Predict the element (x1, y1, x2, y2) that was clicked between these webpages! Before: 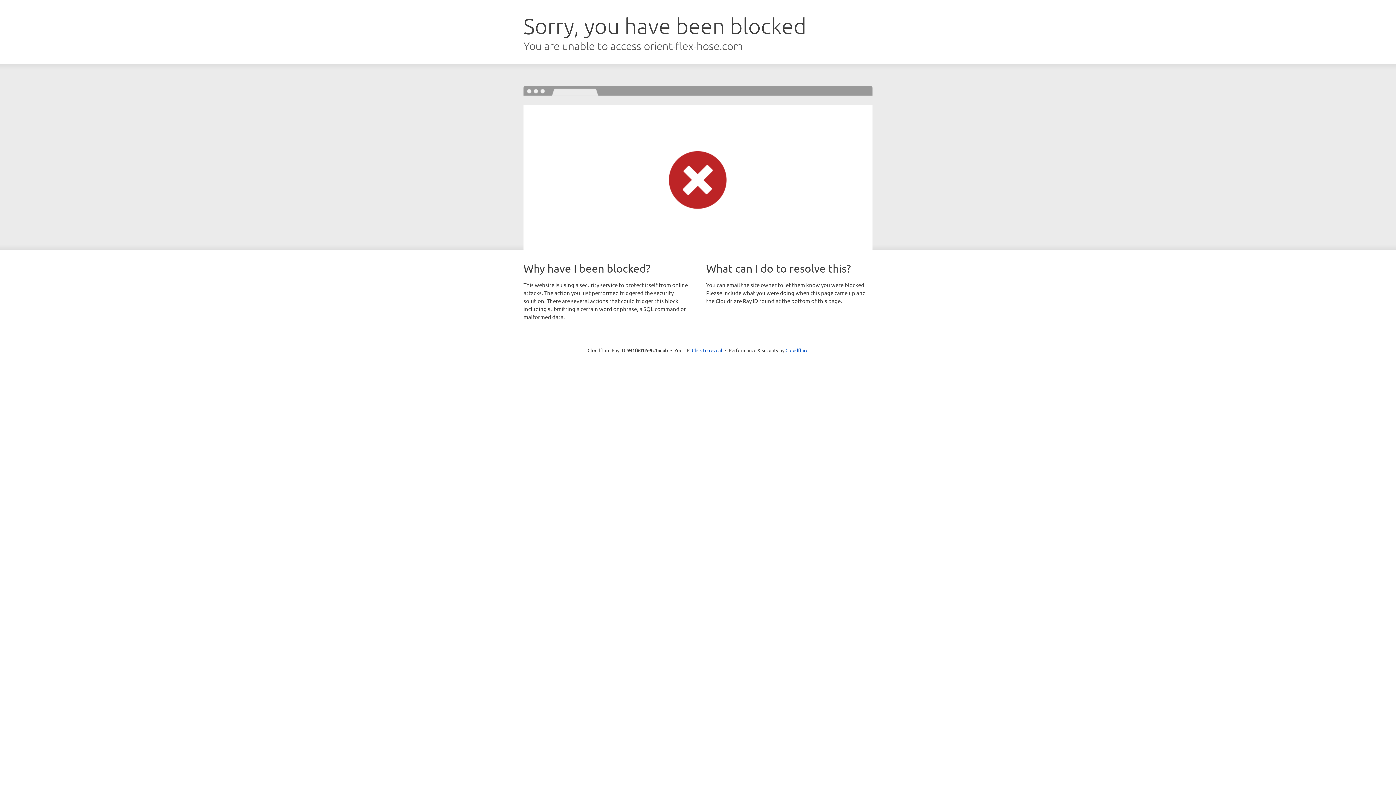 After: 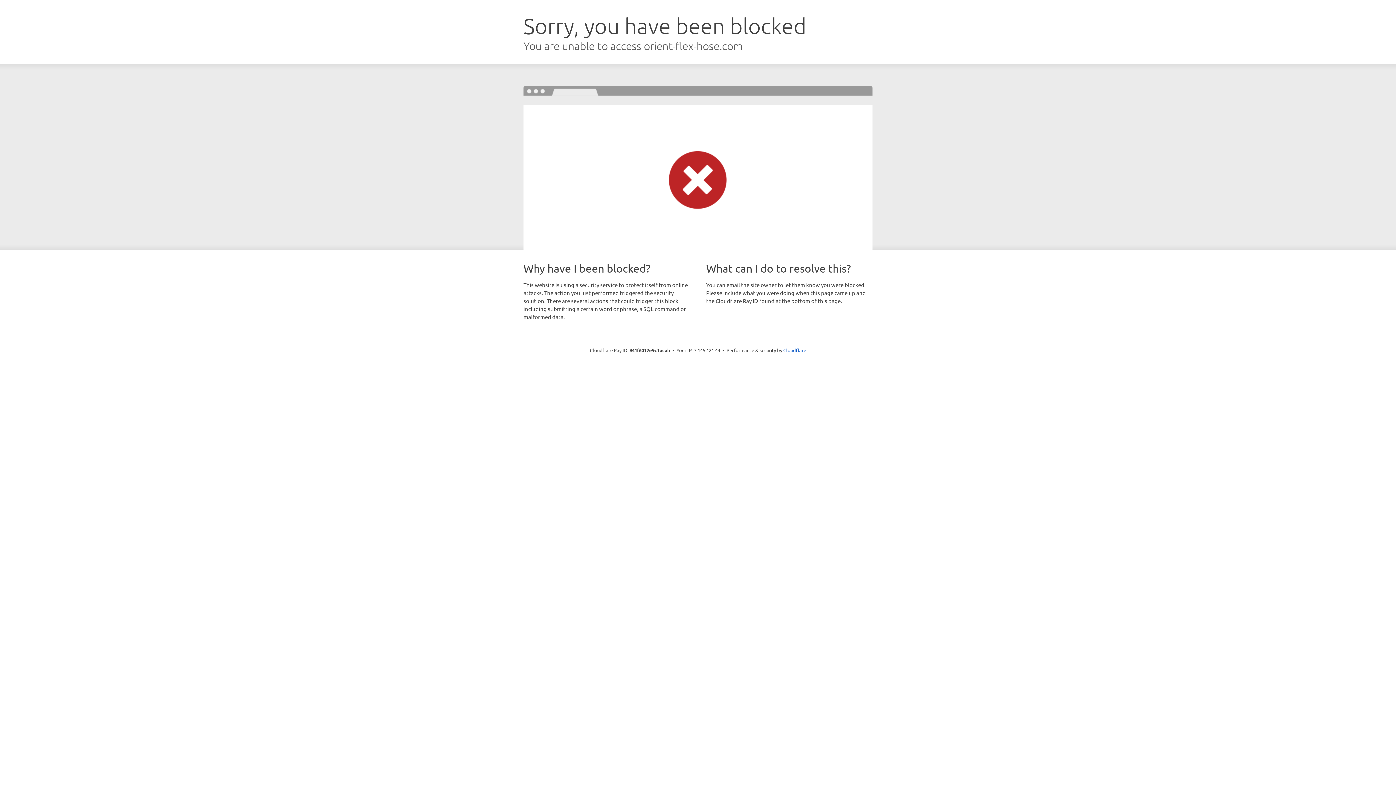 Action: bbox: (692, 346, 722, 353) label: Click to reveal